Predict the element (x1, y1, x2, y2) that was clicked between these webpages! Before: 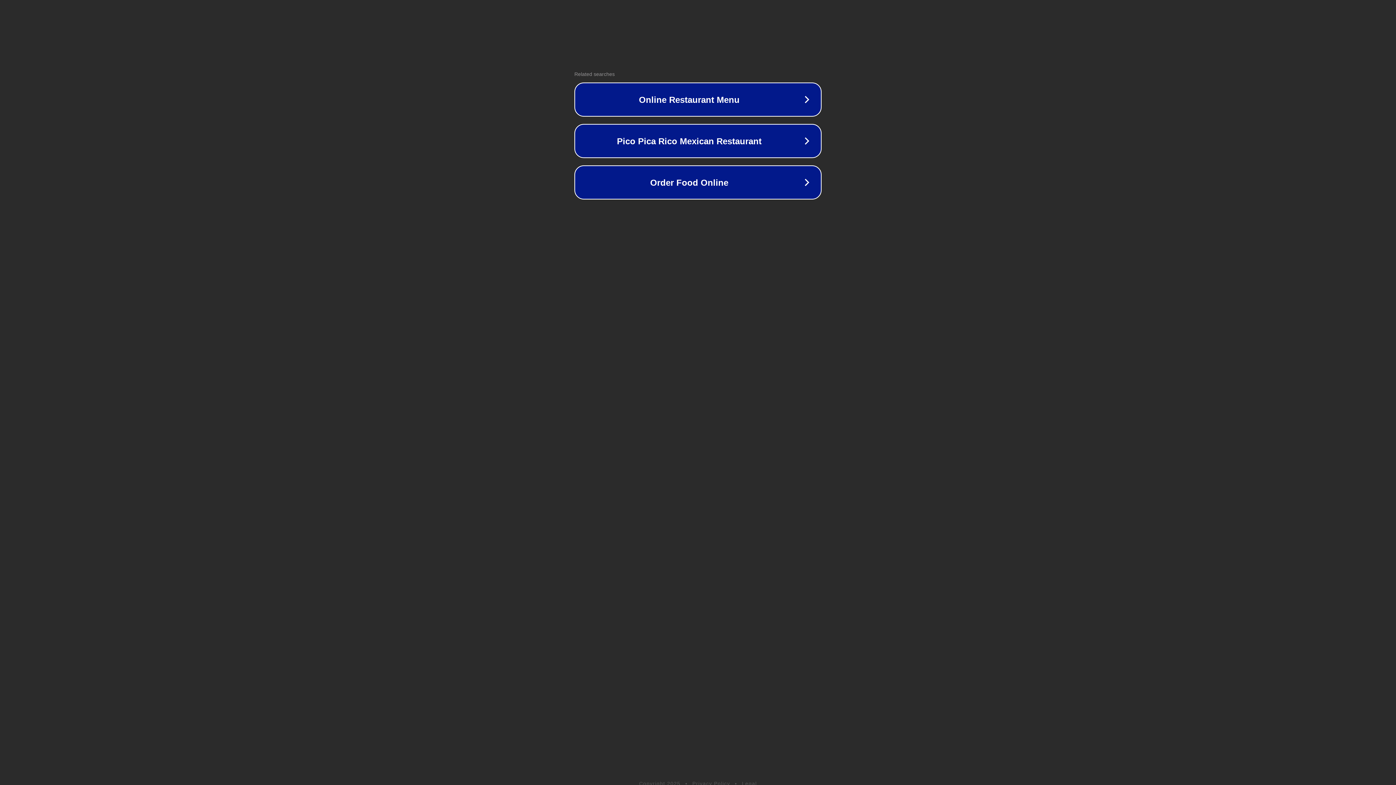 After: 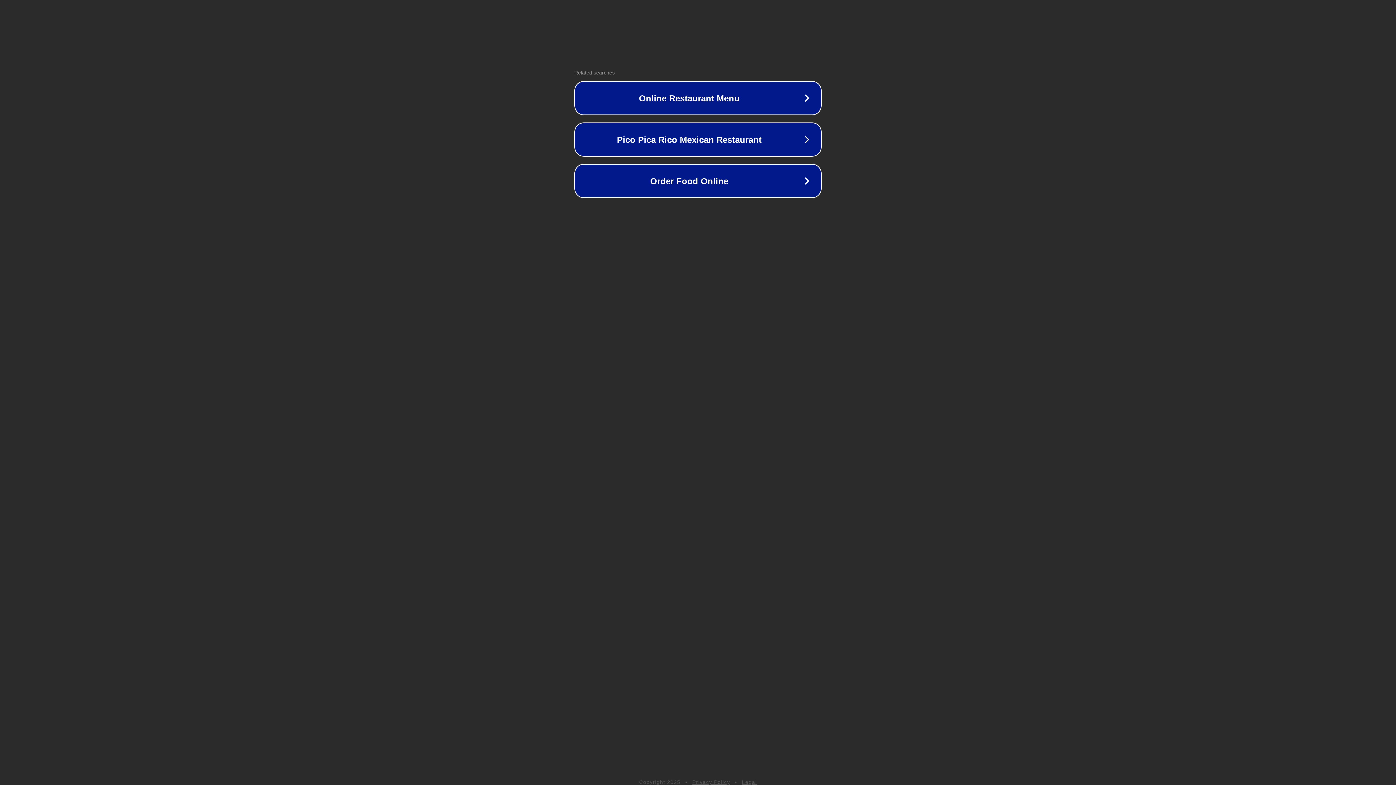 Action: label: Legal bbox: (742, 781, 757, 786)